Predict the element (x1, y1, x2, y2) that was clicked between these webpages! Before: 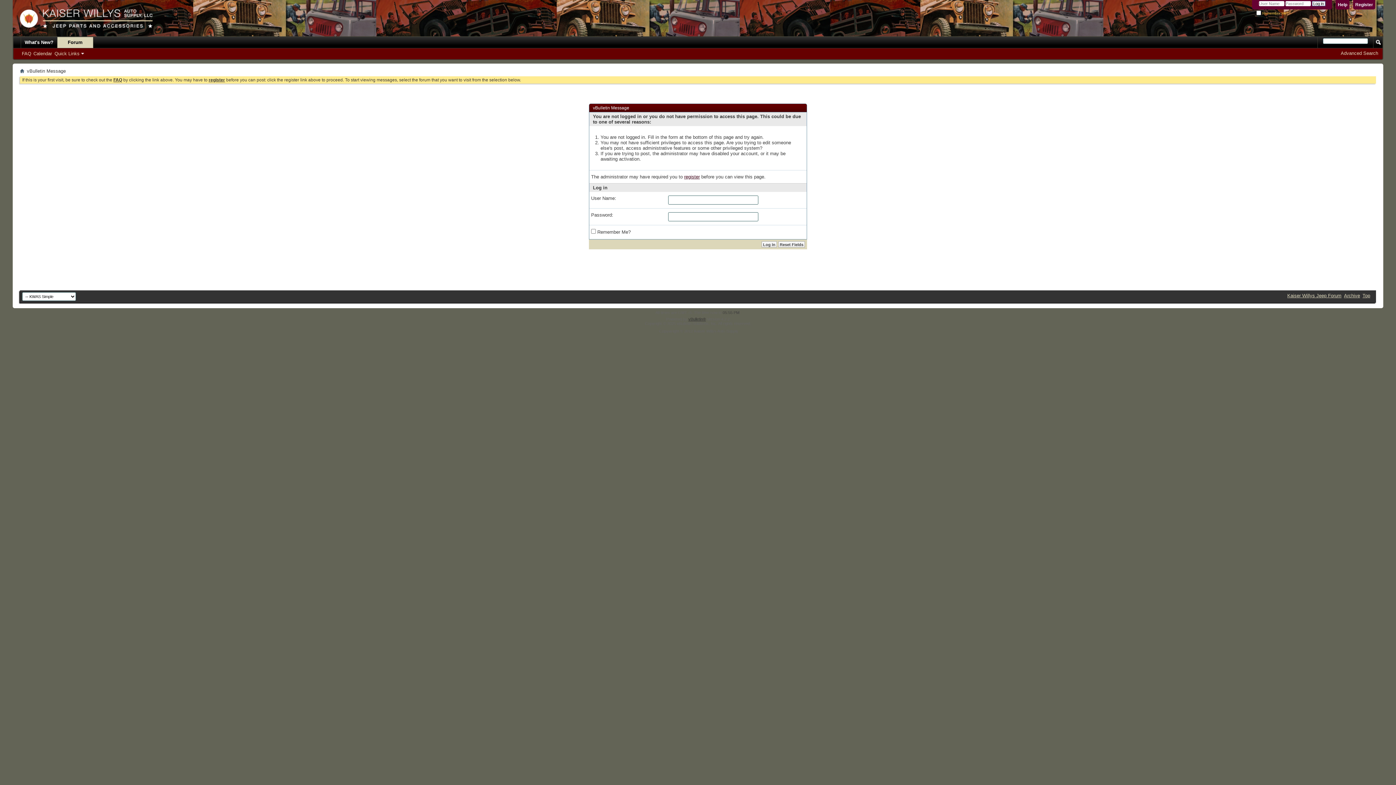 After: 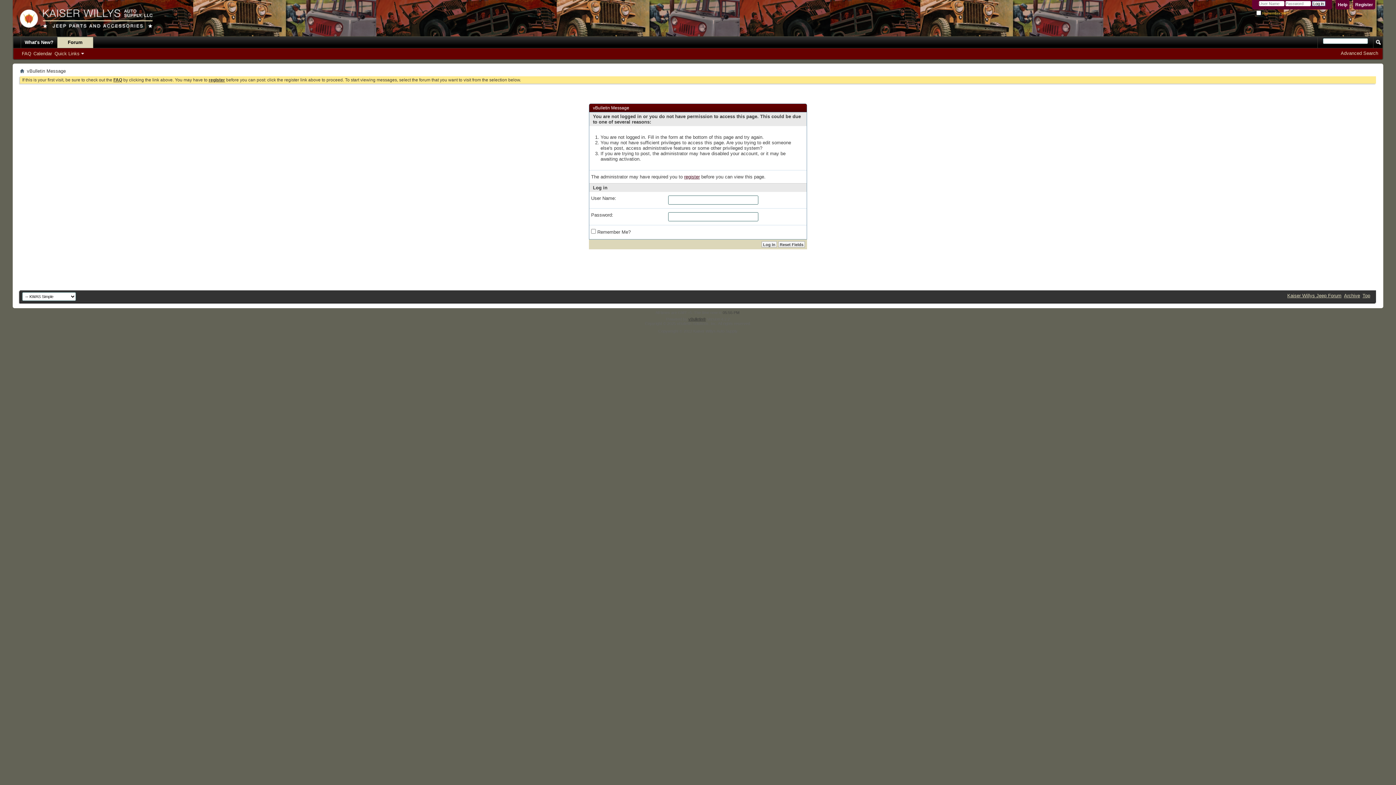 Action: bbox: (1287, 293, 1341, 298) label: Kaiser Willys Jeep Forum